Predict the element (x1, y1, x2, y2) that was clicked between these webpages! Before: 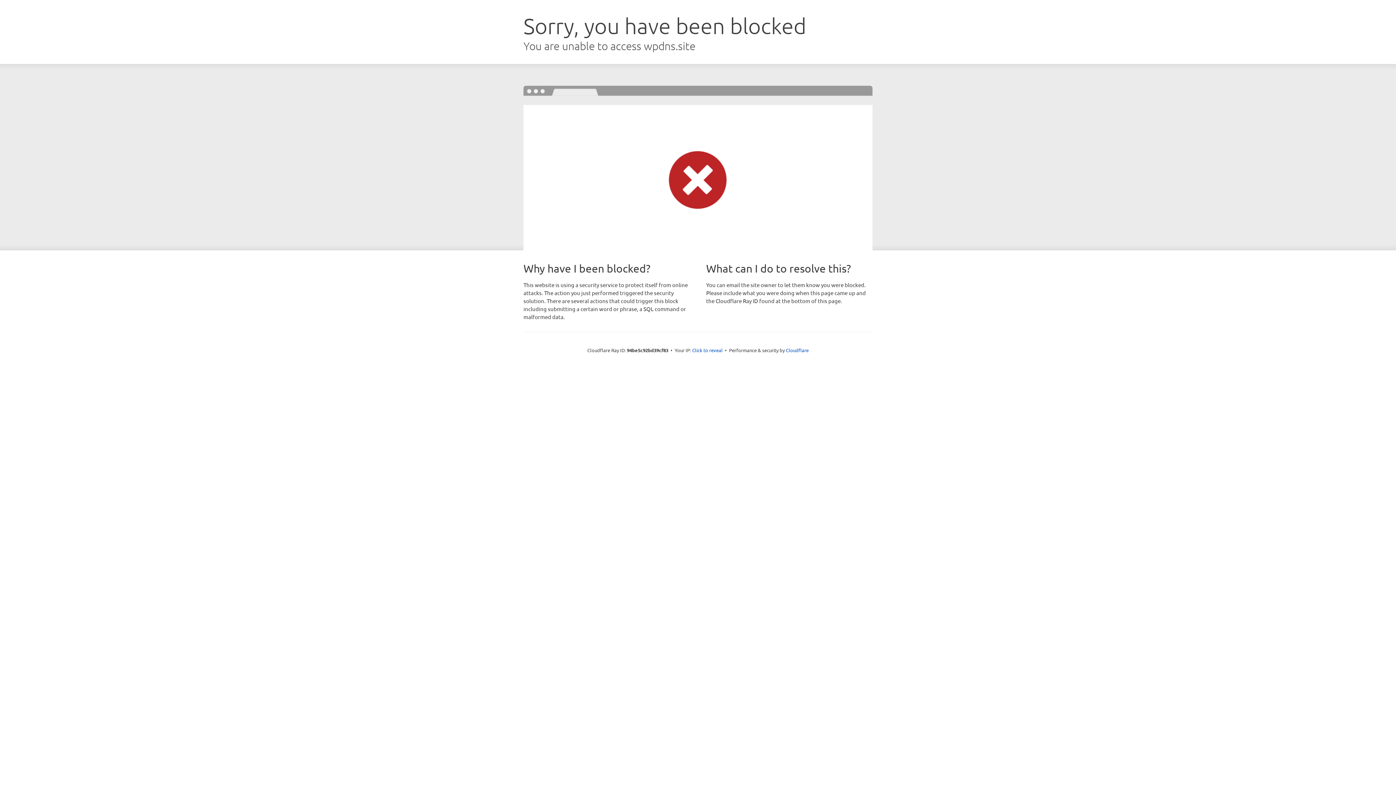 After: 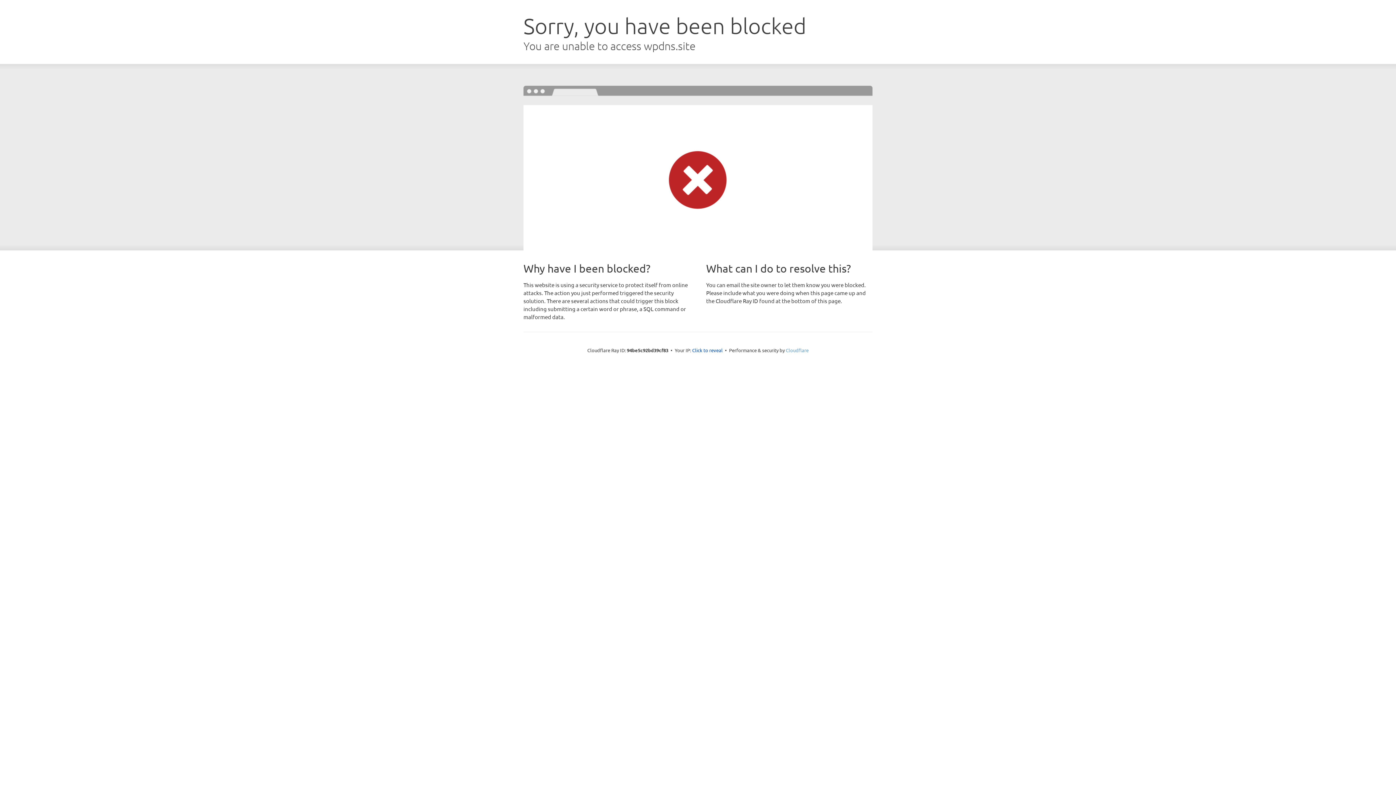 Action: bbox: (786, 347, 808, 353) label: Cloudflare